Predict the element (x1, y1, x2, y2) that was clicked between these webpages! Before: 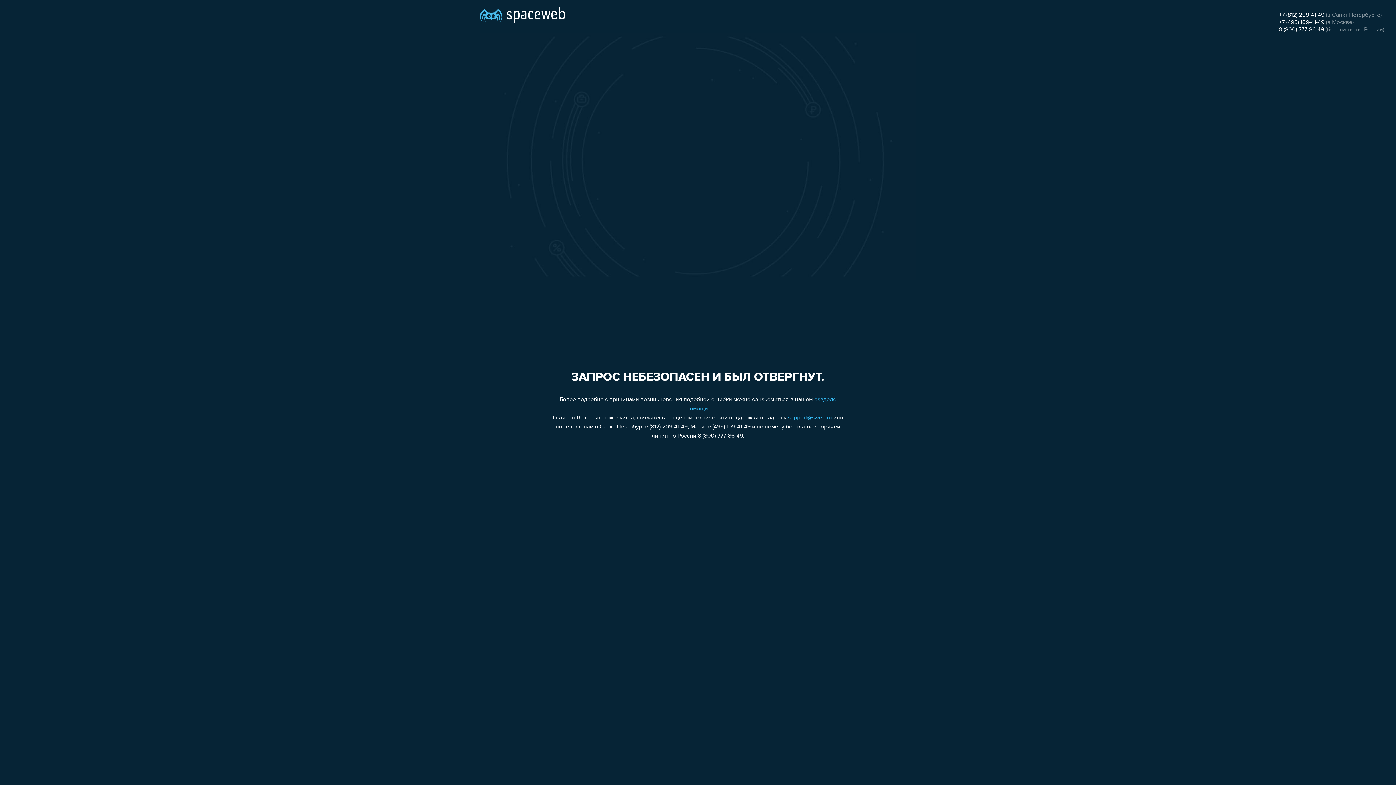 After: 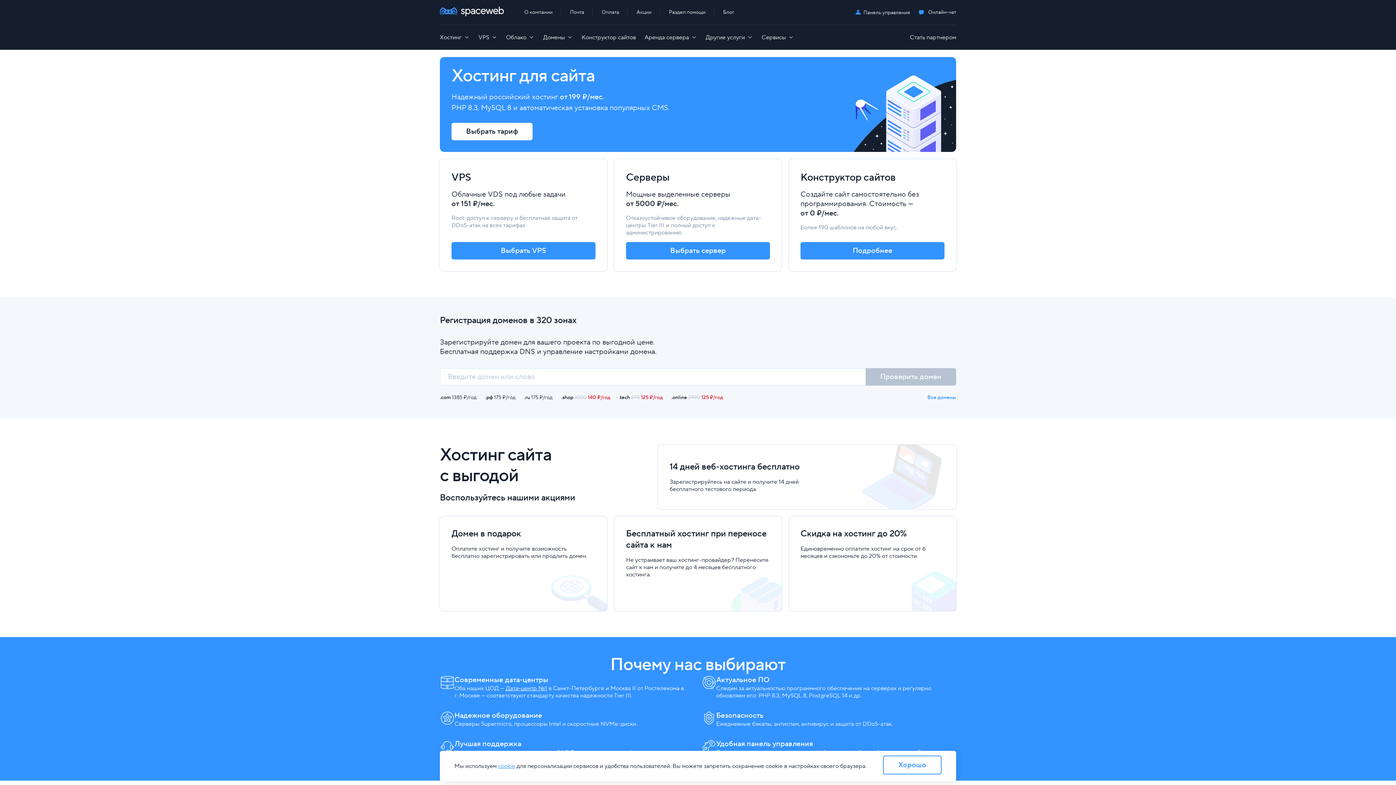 Action: bbox: (480, 0, 565, 25)